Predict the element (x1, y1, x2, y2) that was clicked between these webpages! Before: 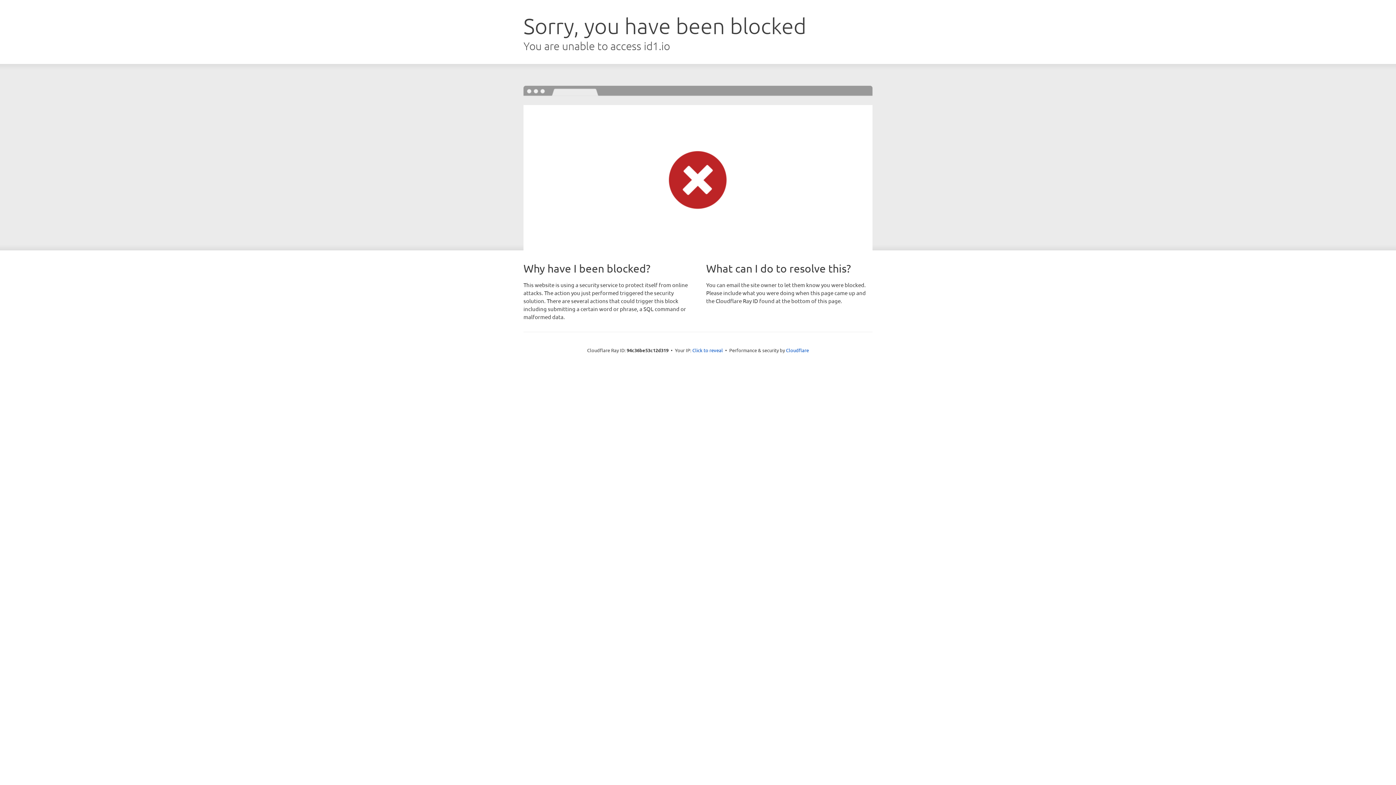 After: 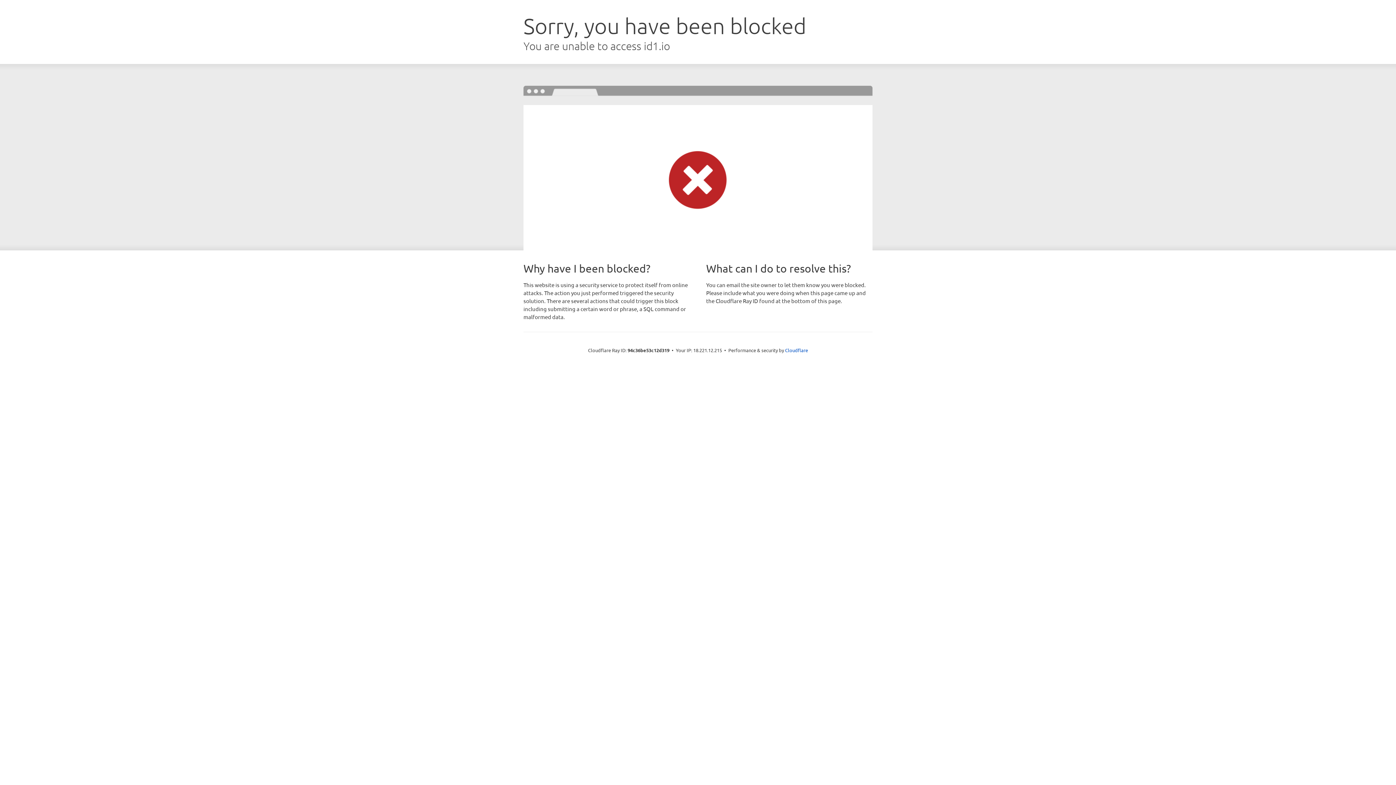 Action: label: Click to reveal bbox: (692, 346, 723, 353)